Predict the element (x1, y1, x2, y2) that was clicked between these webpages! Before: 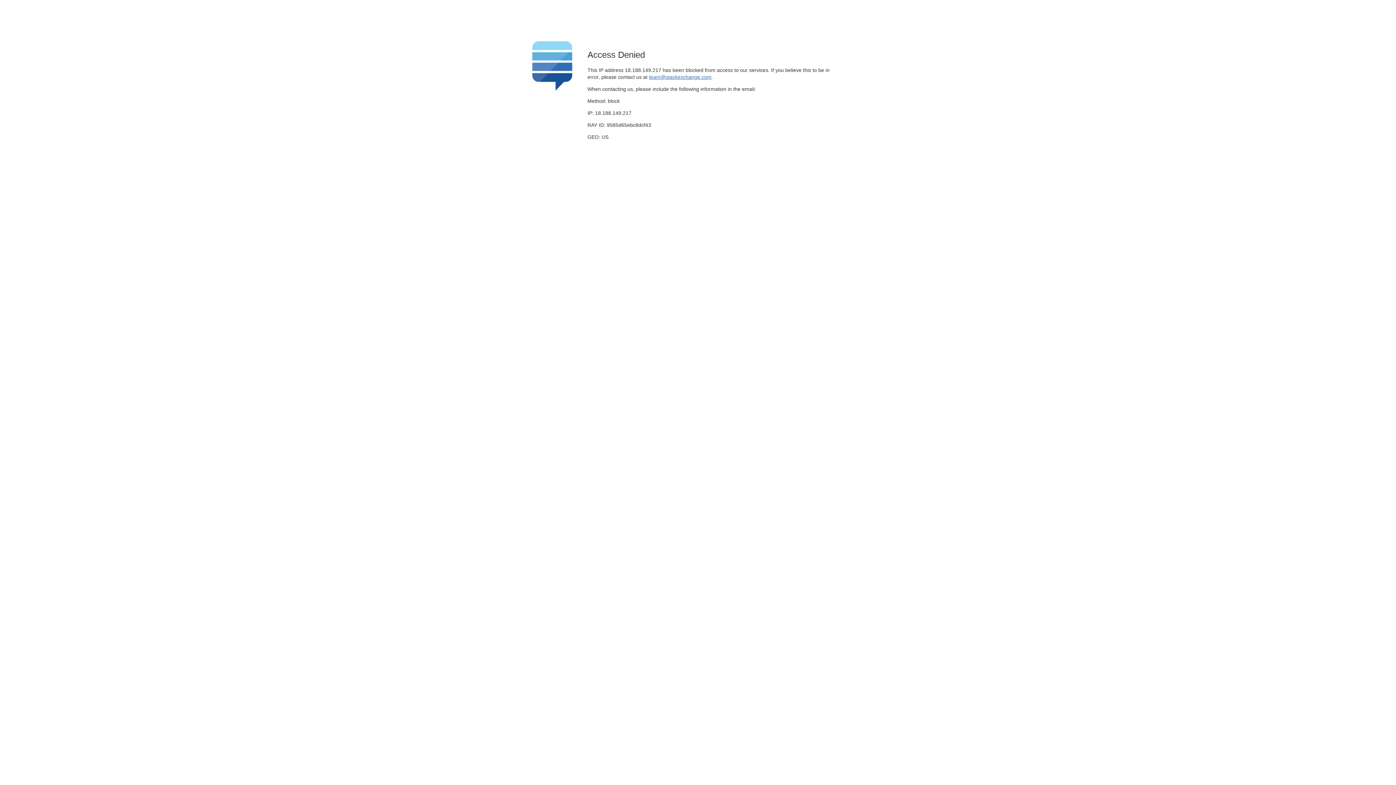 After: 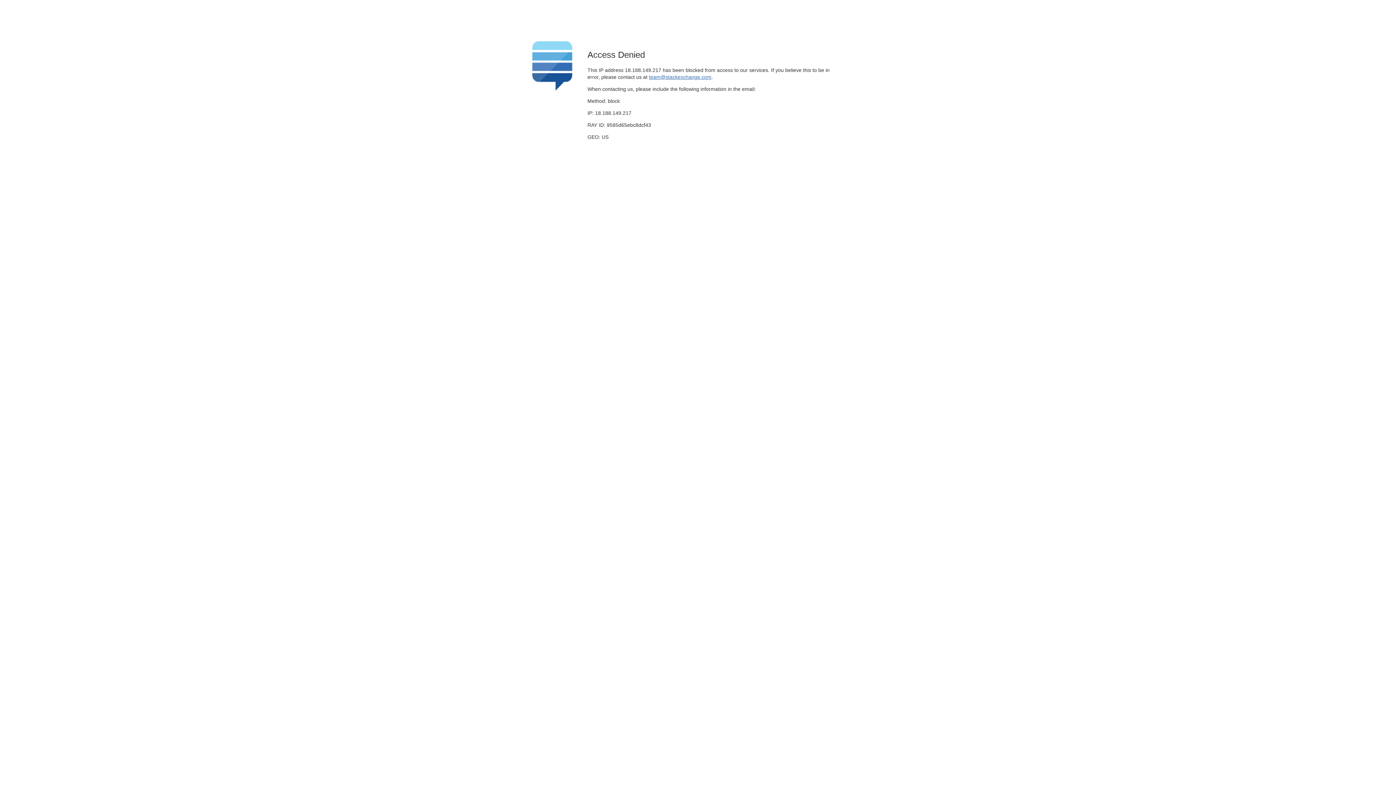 Action: label: team@stackexchange.com bbox: (649, 74, 711, 79)